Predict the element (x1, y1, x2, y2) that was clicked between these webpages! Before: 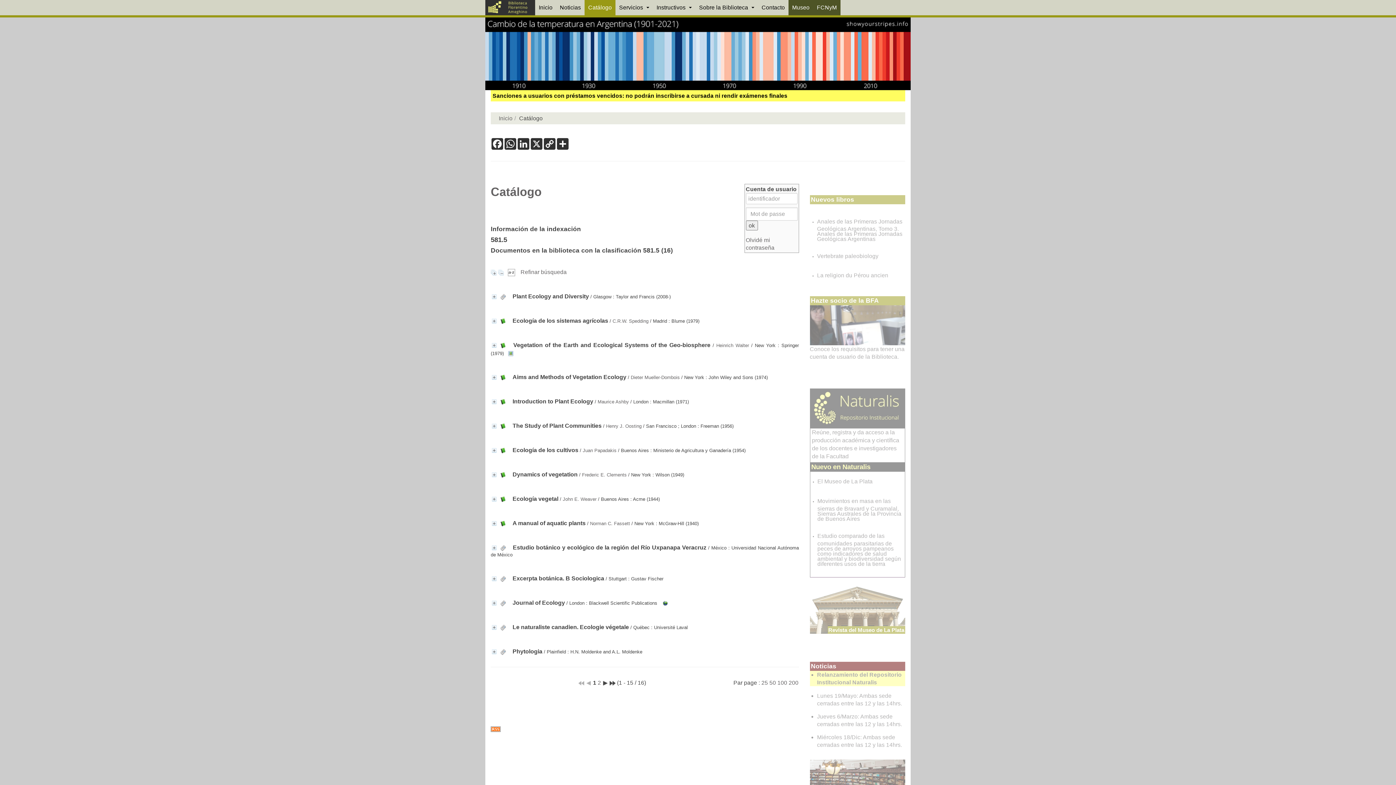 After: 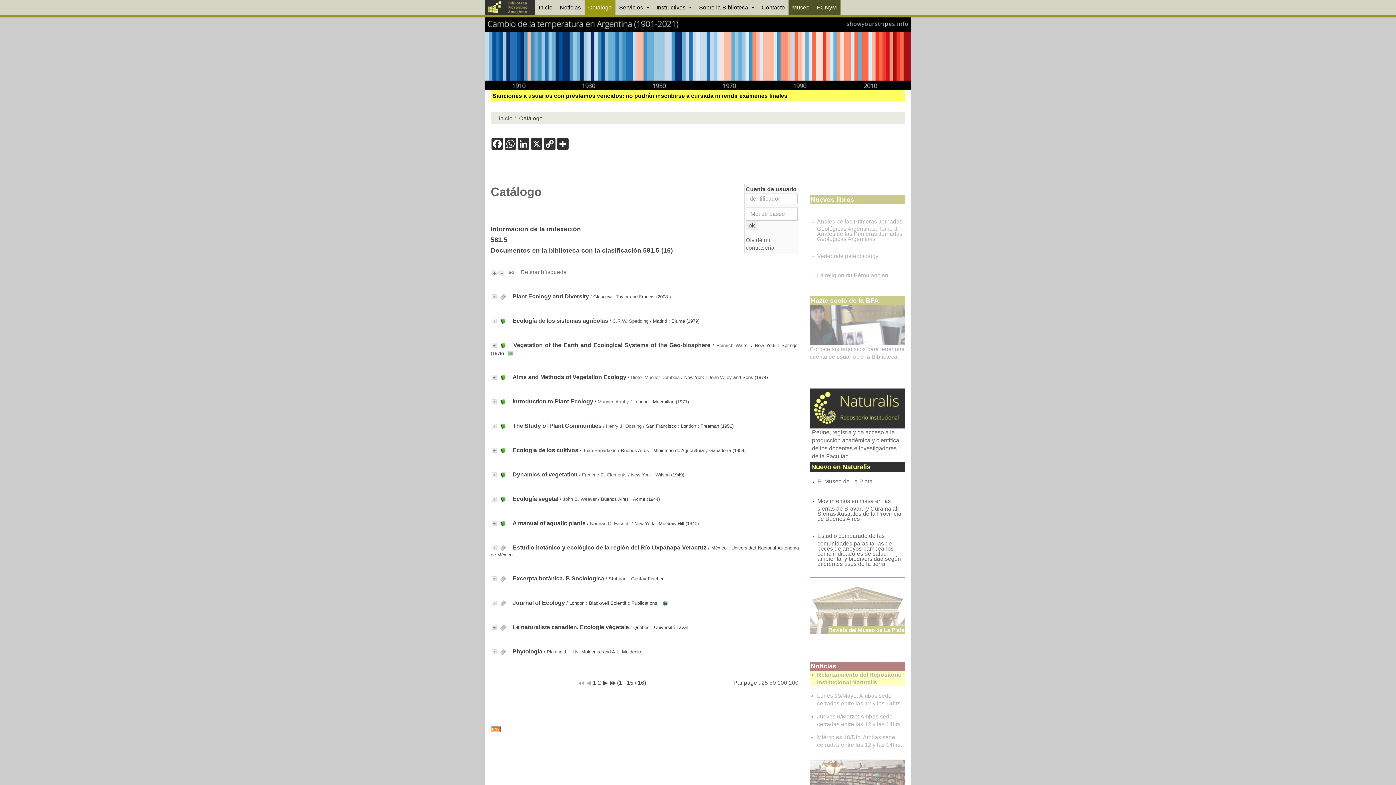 Action: label: El Museo de La Plata bbox: (817, 478, 872, 484)